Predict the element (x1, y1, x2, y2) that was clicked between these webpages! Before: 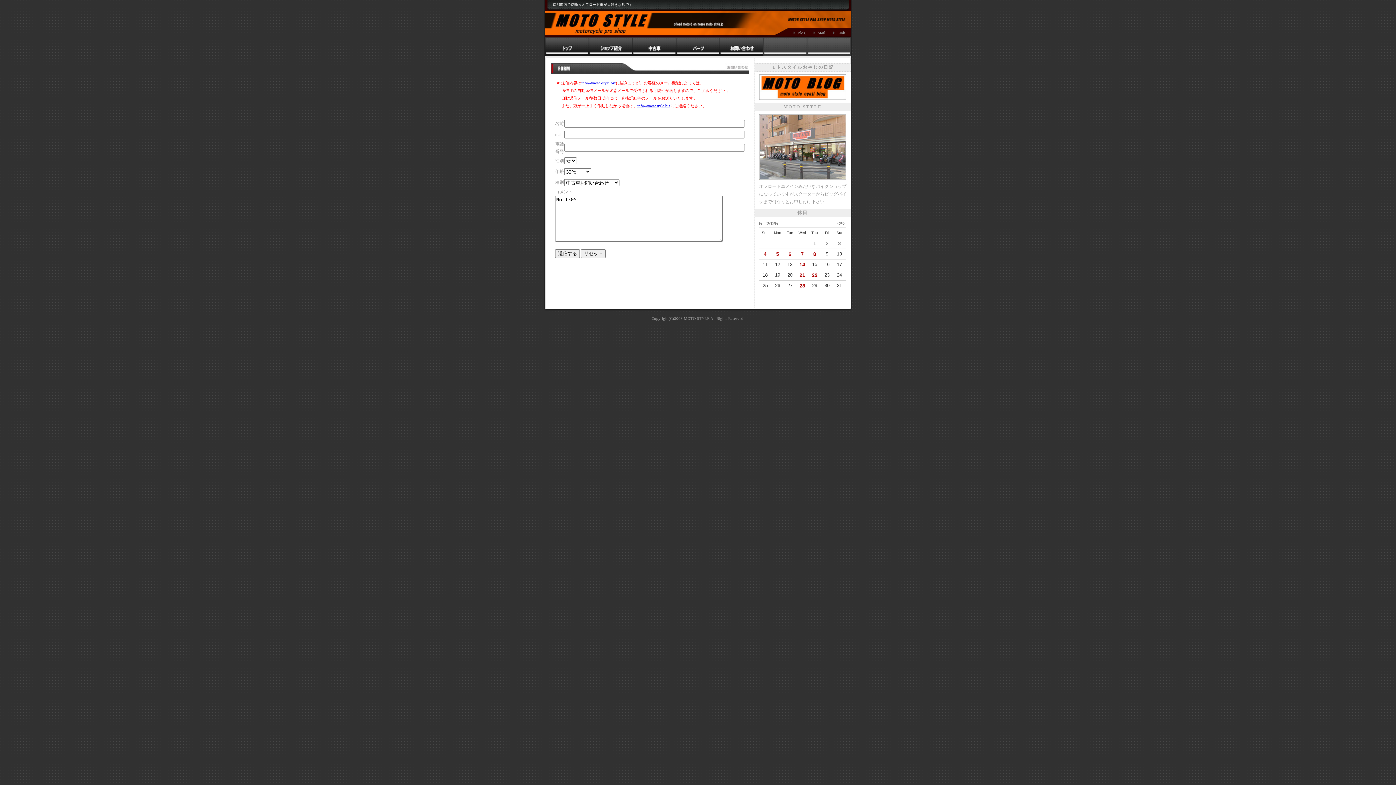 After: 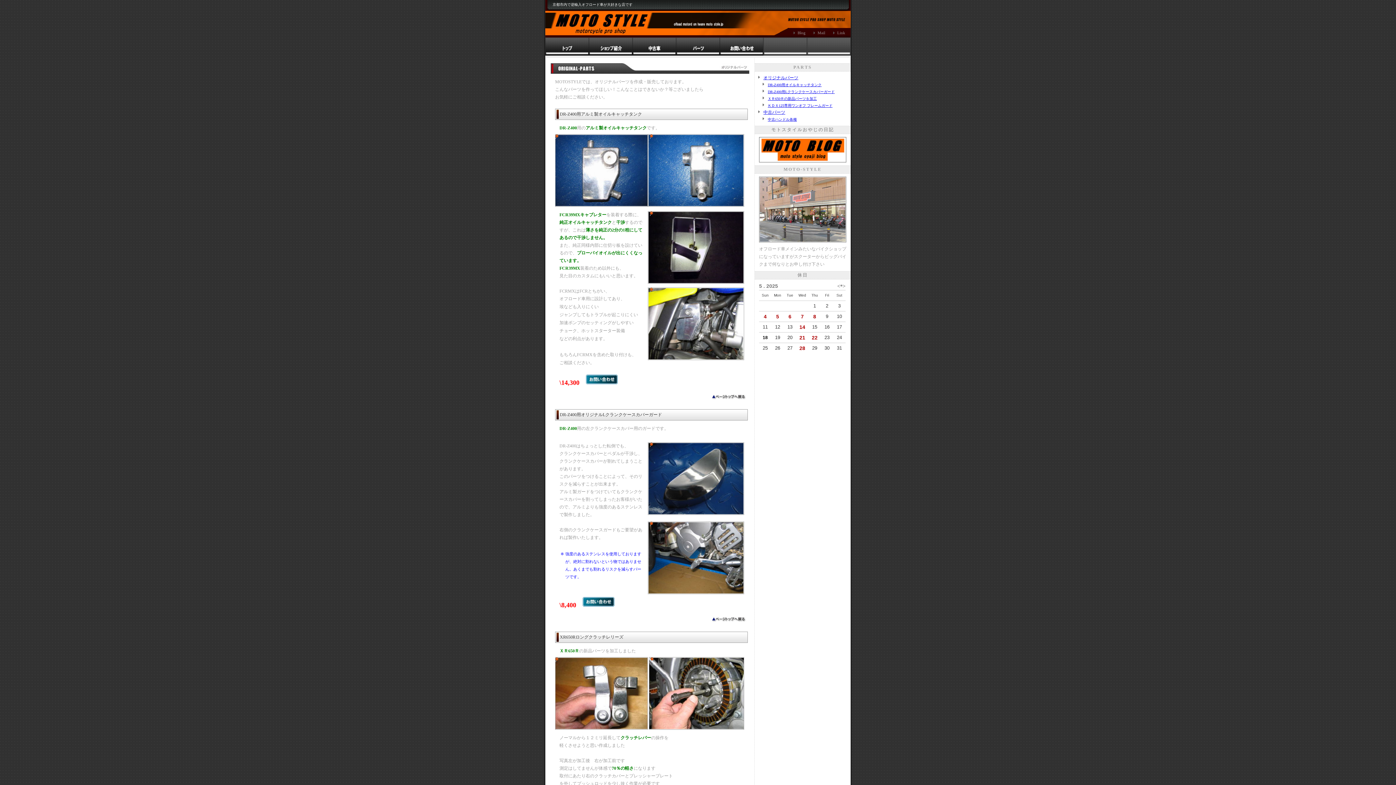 Action: bbox: (676, 51, 720, 56)